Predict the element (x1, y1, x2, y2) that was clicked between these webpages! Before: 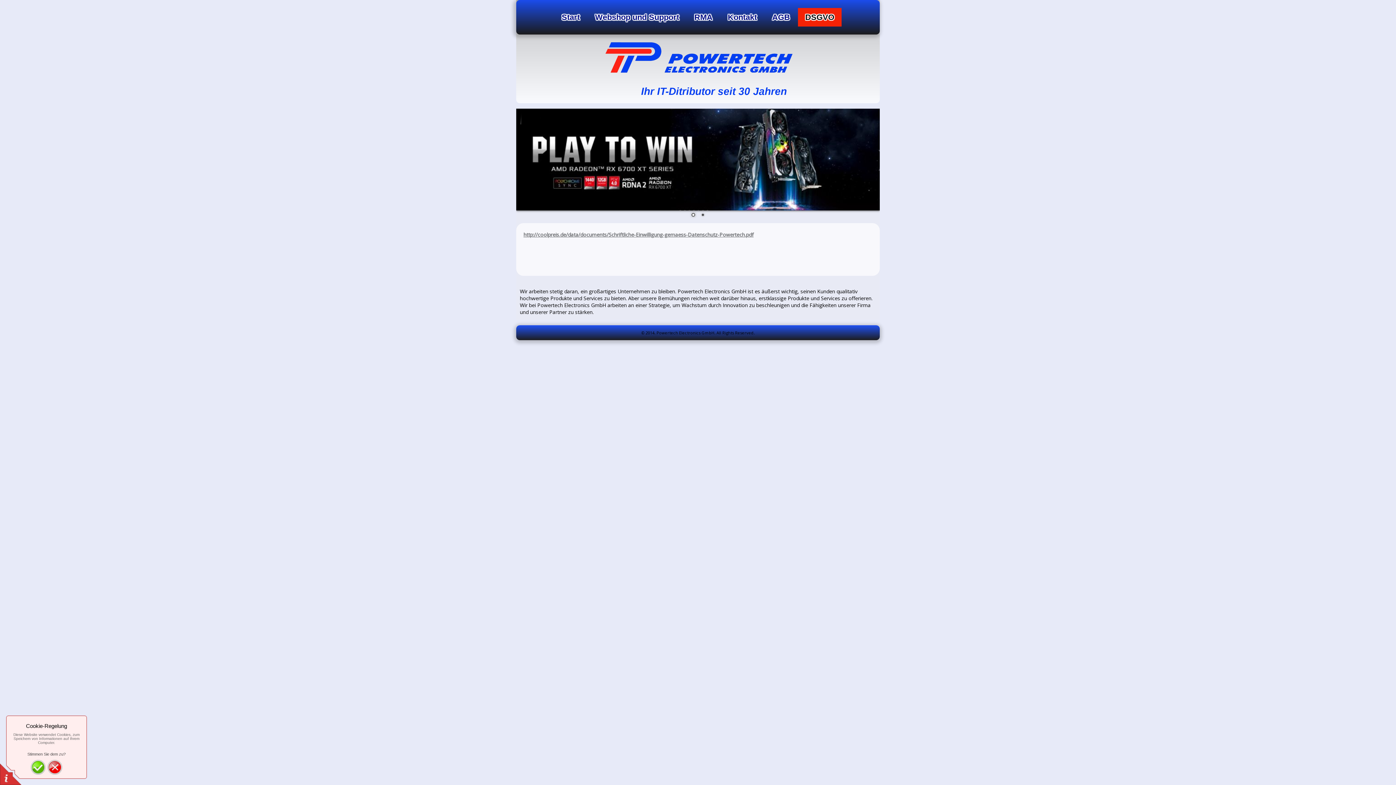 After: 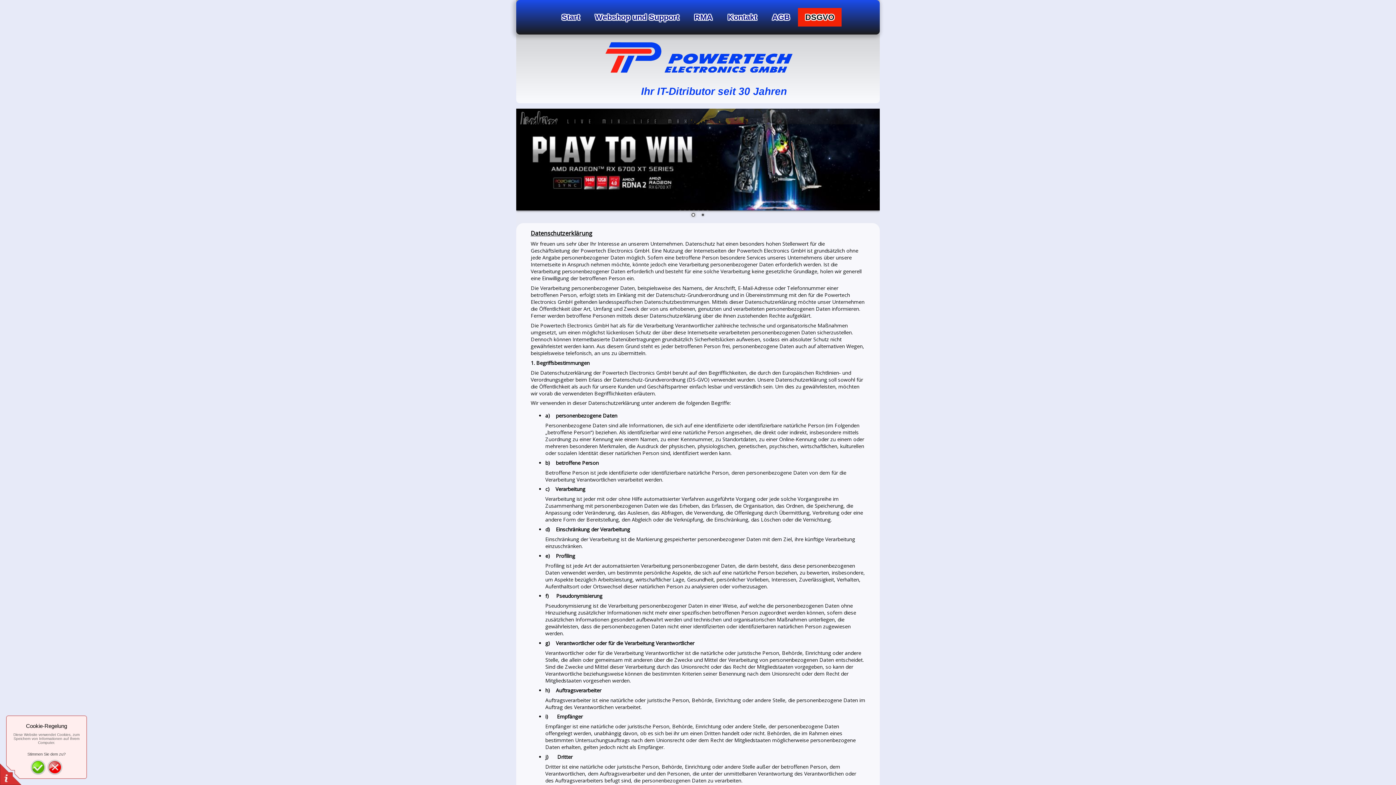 Action: bbox: (798, 8, 841, 26) label: DSGVO